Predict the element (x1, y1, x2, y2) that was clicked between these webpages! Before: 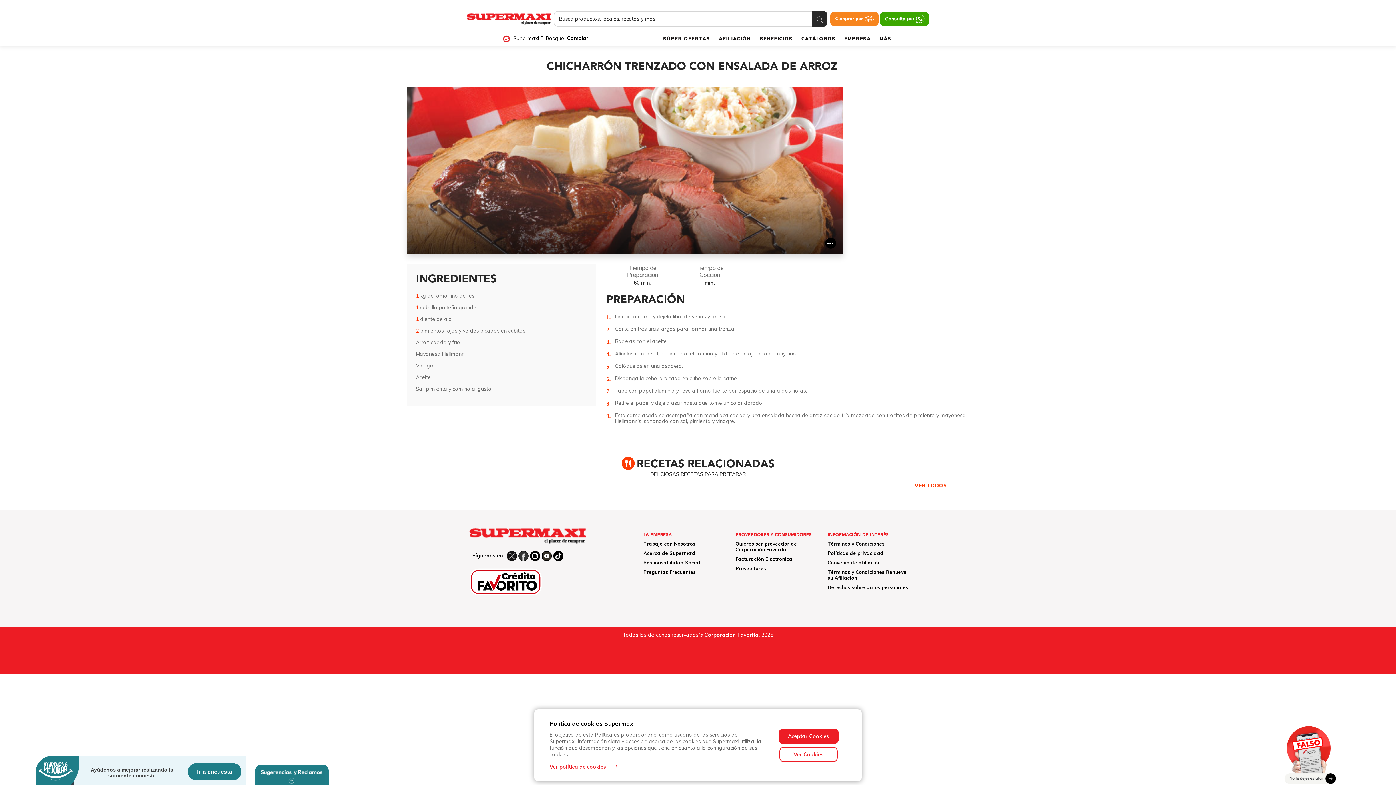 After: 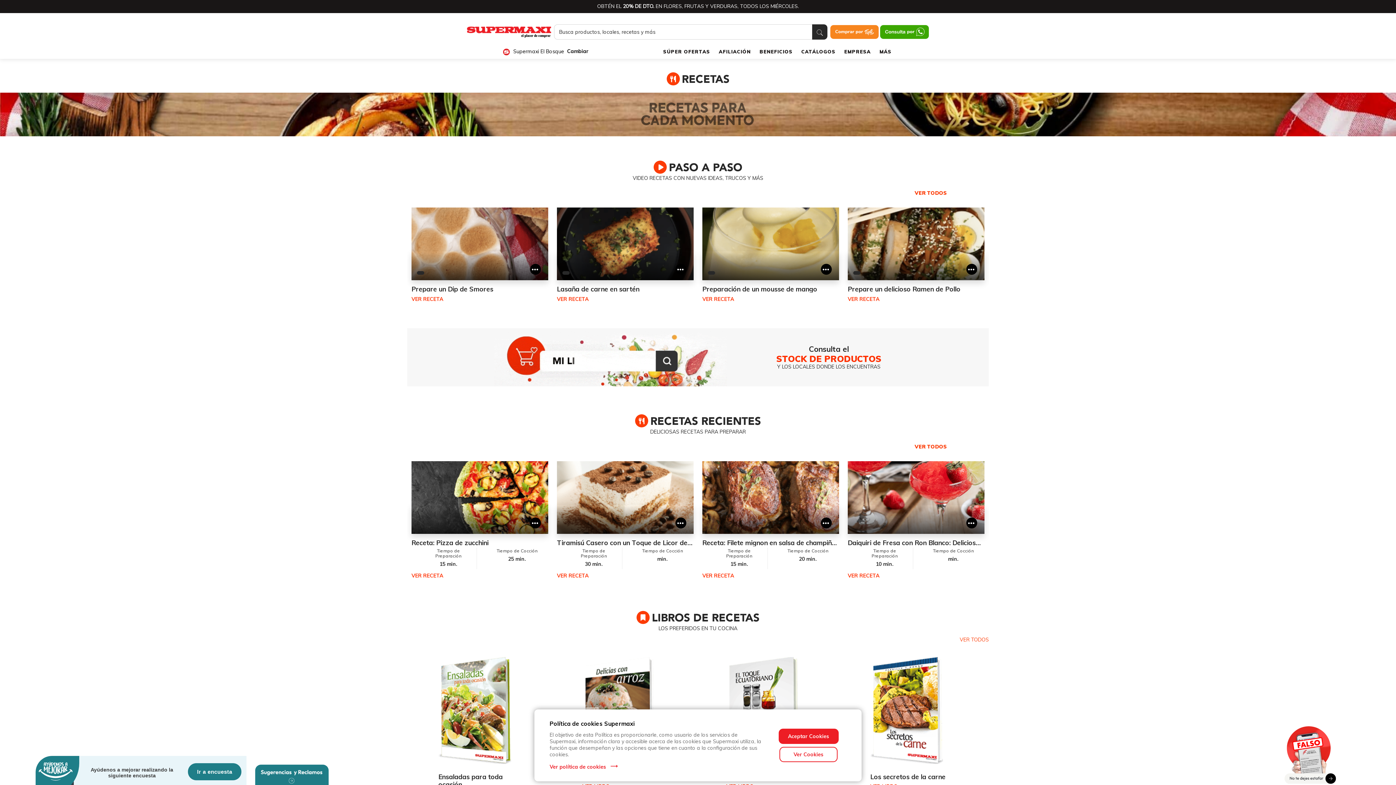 Action: label: VER TODOS bbox: (914, 482, 947, 488)